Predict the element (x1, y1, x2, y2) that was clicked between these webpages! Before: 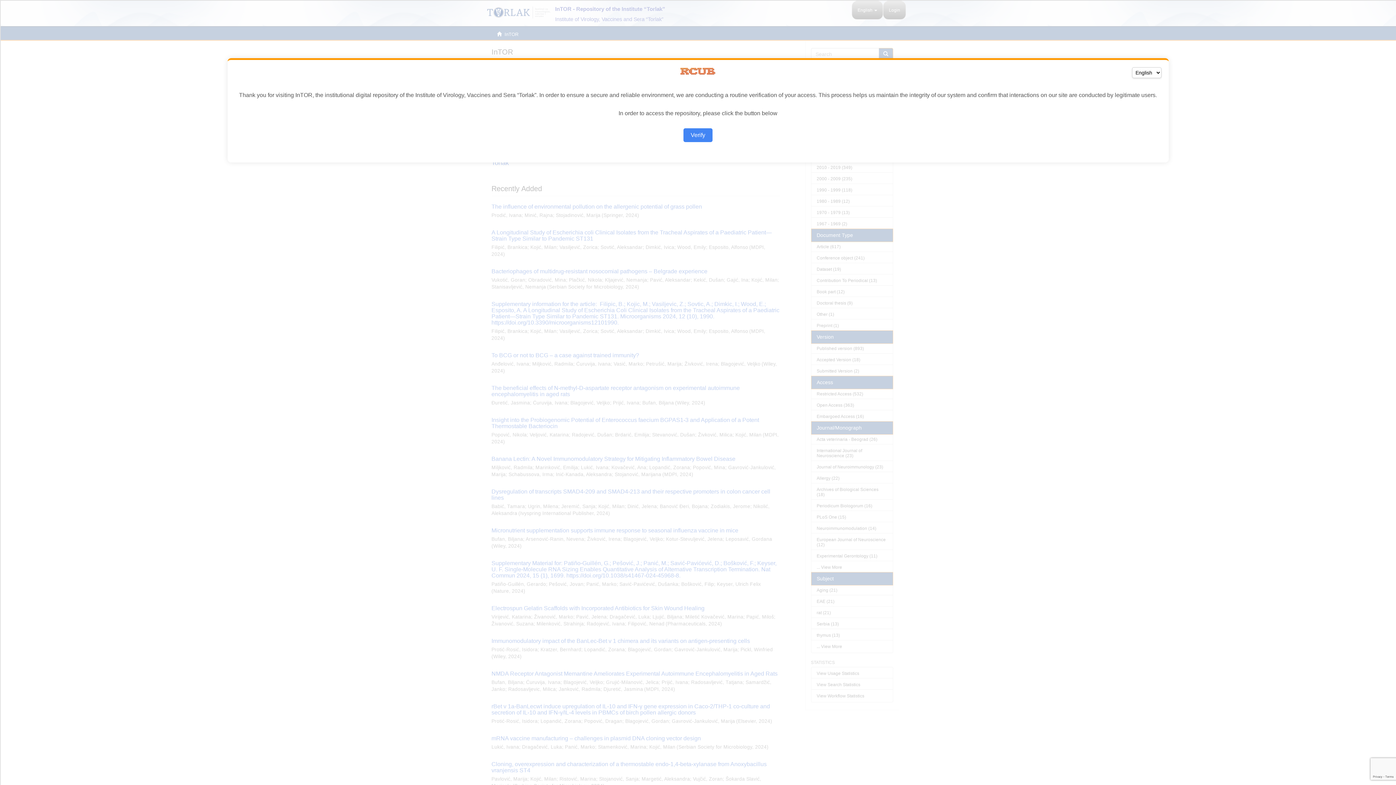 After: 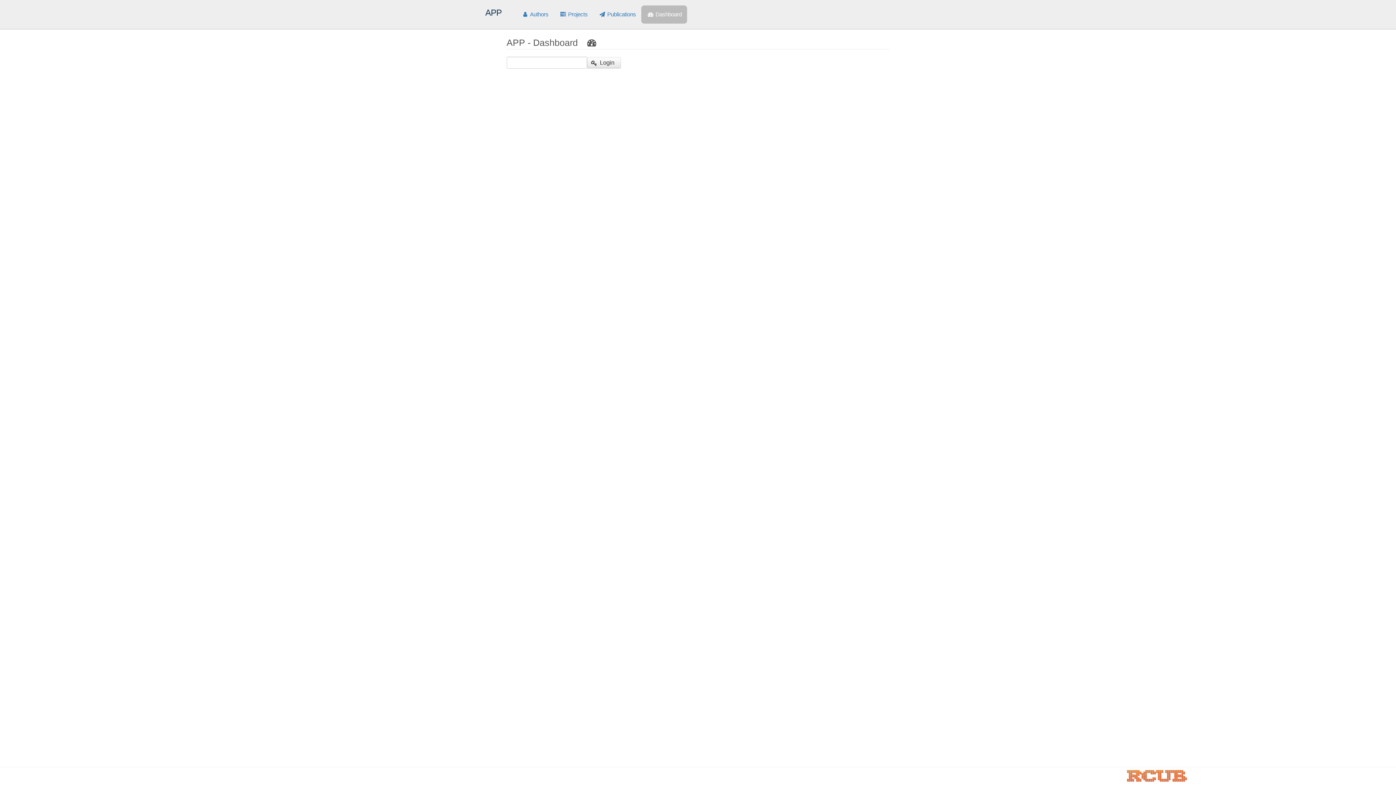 Action: bbox: (683, 128, 712, 142) label: Verify